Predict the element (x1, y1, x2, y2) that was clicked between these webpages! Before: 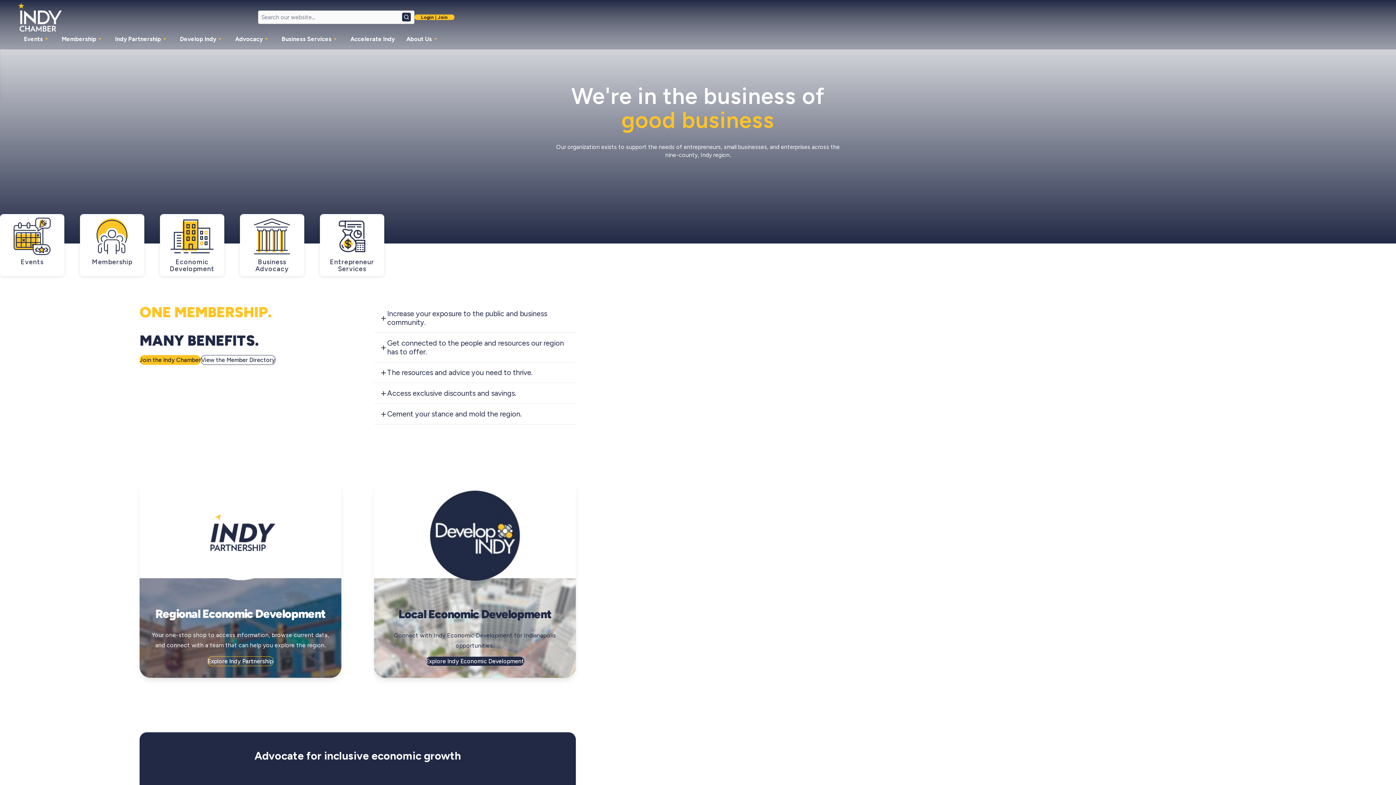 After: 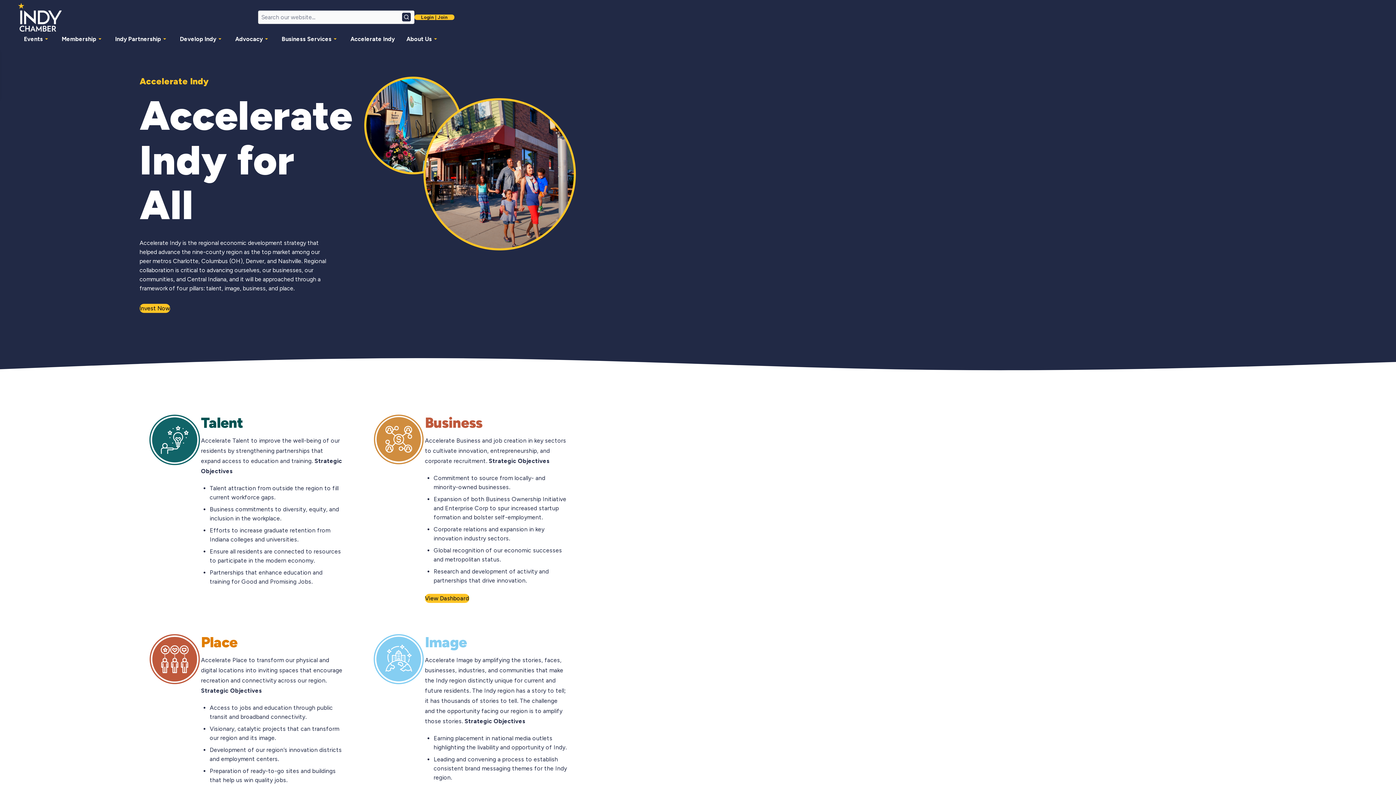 Action: bbox: (344, 31, 400, 46) label: Accelerate Indy